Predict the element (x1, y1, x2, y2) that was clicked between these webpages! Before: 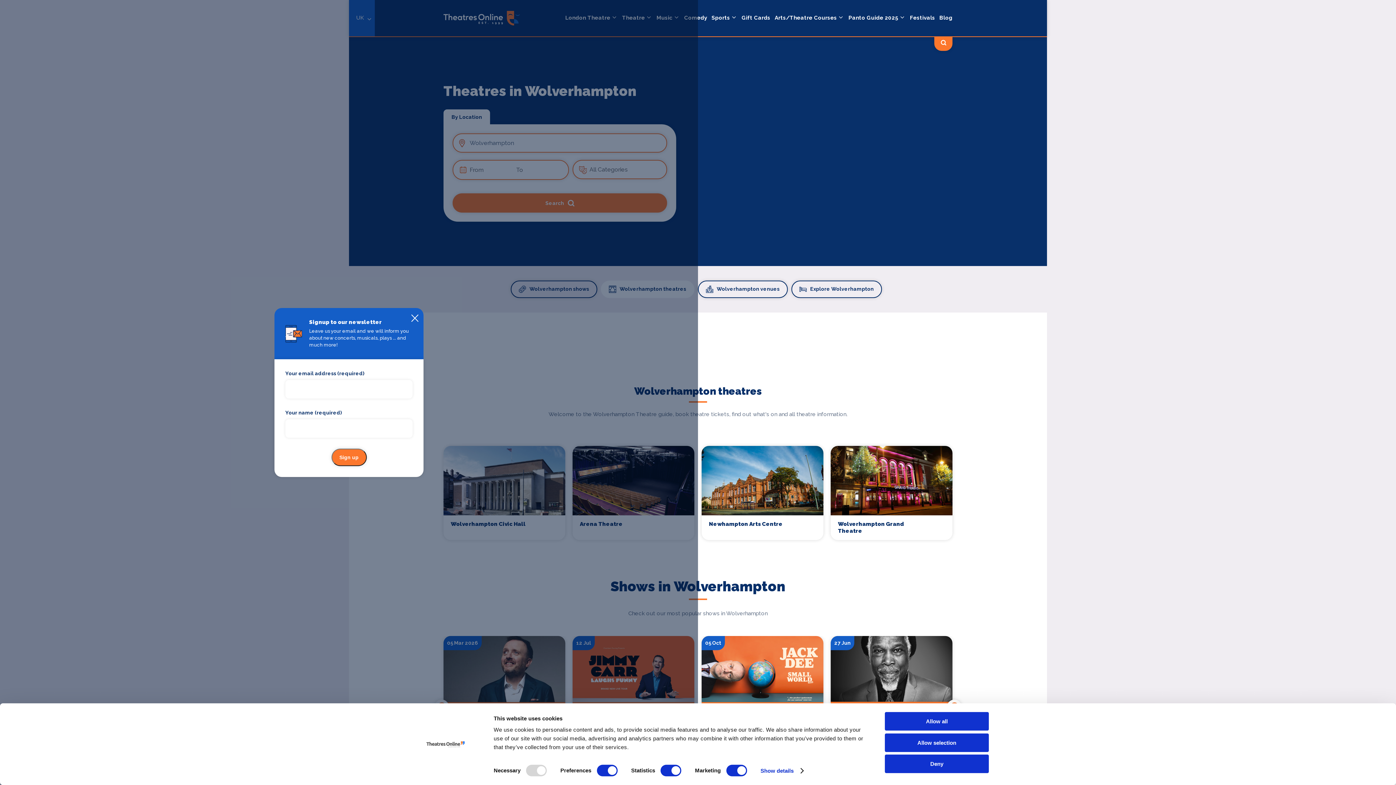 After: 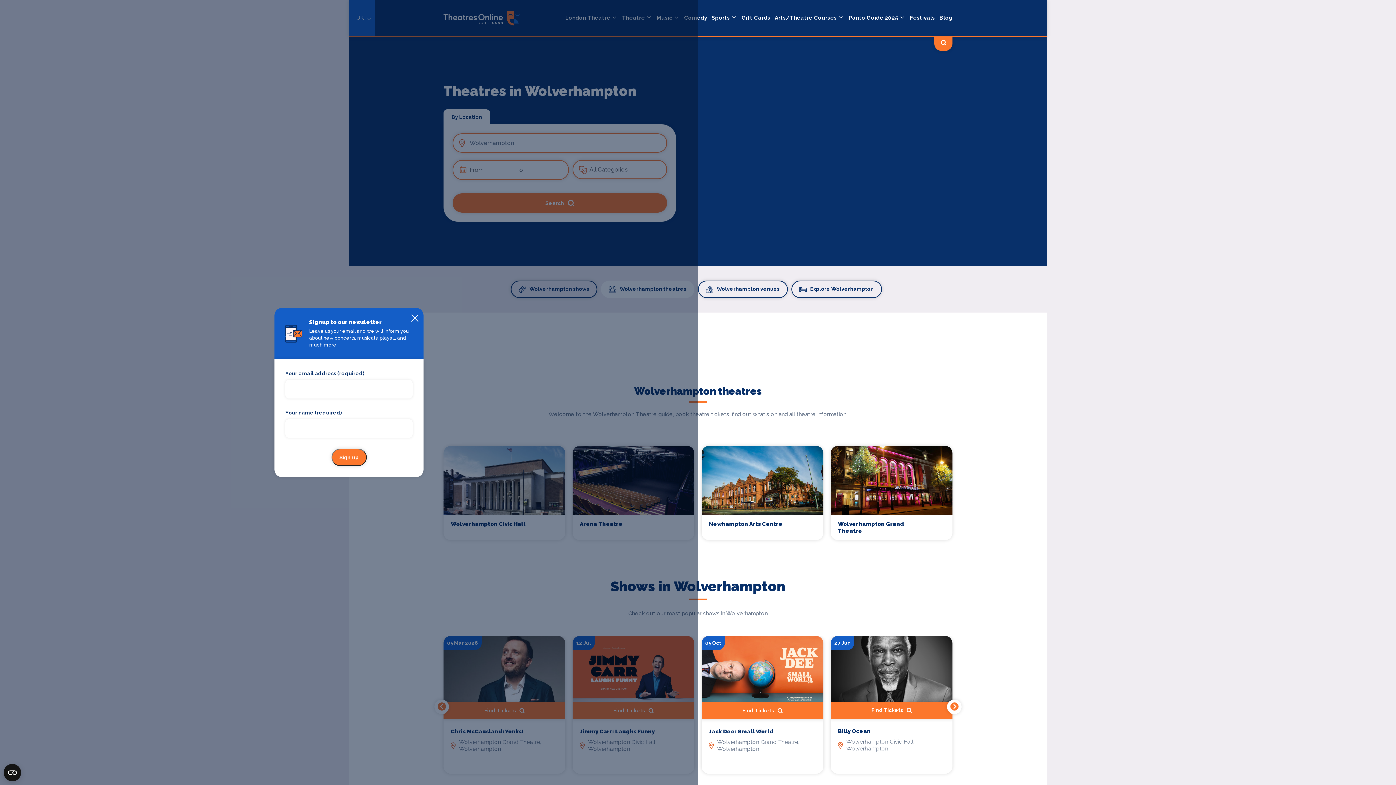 Action: label: Allow all bbox: (885, 712, 989, 731)